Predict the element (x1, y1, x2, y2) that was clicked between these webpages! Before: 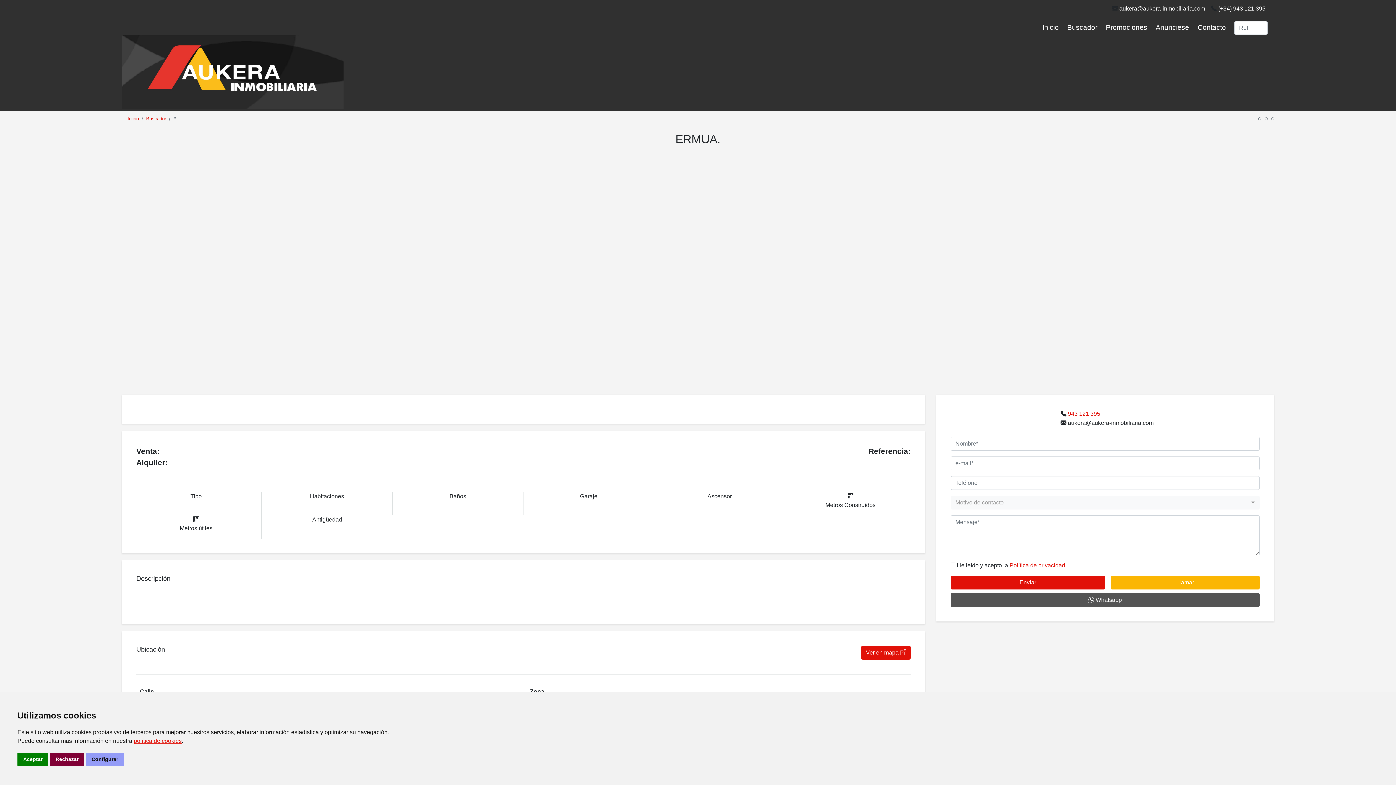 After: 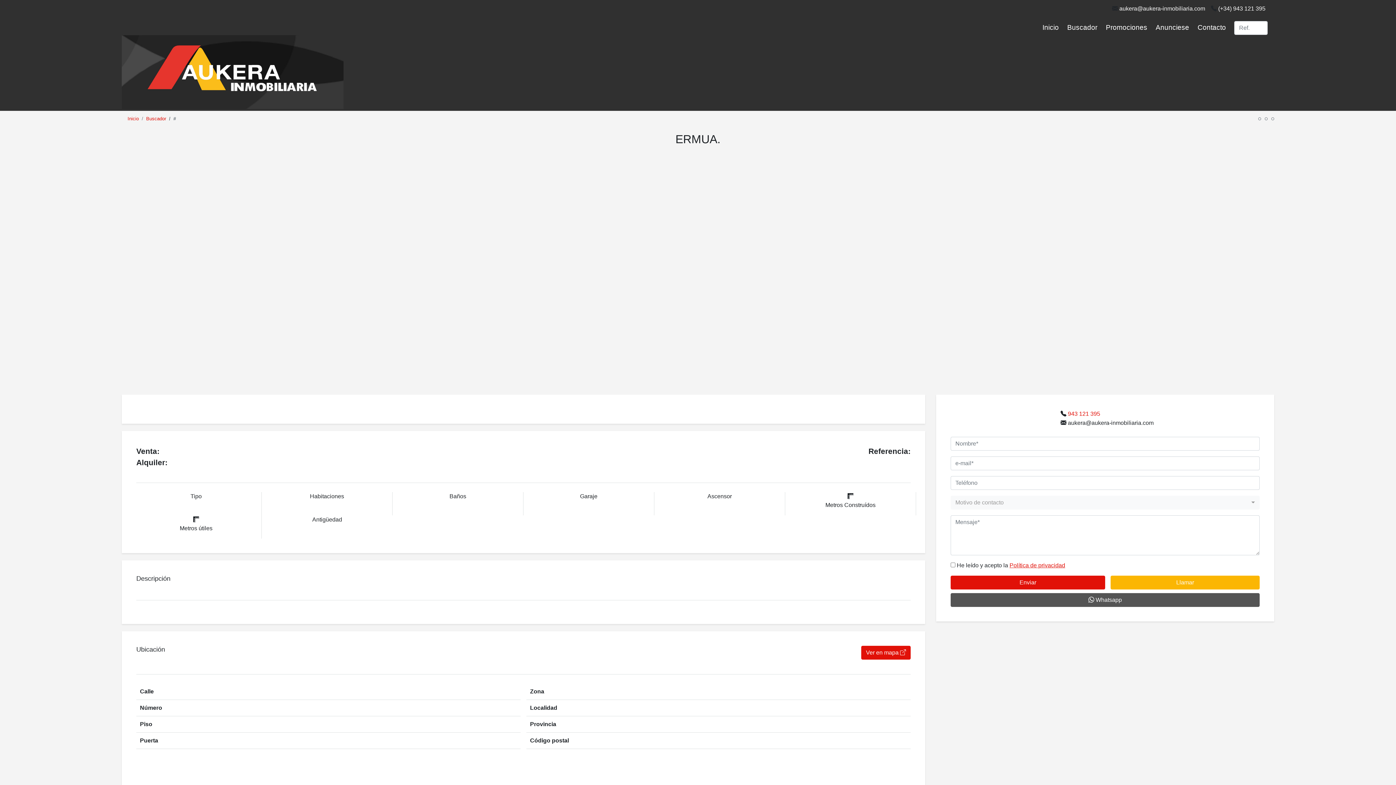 Action: bbox: (49, 753, 84, 766) label: Rechazar